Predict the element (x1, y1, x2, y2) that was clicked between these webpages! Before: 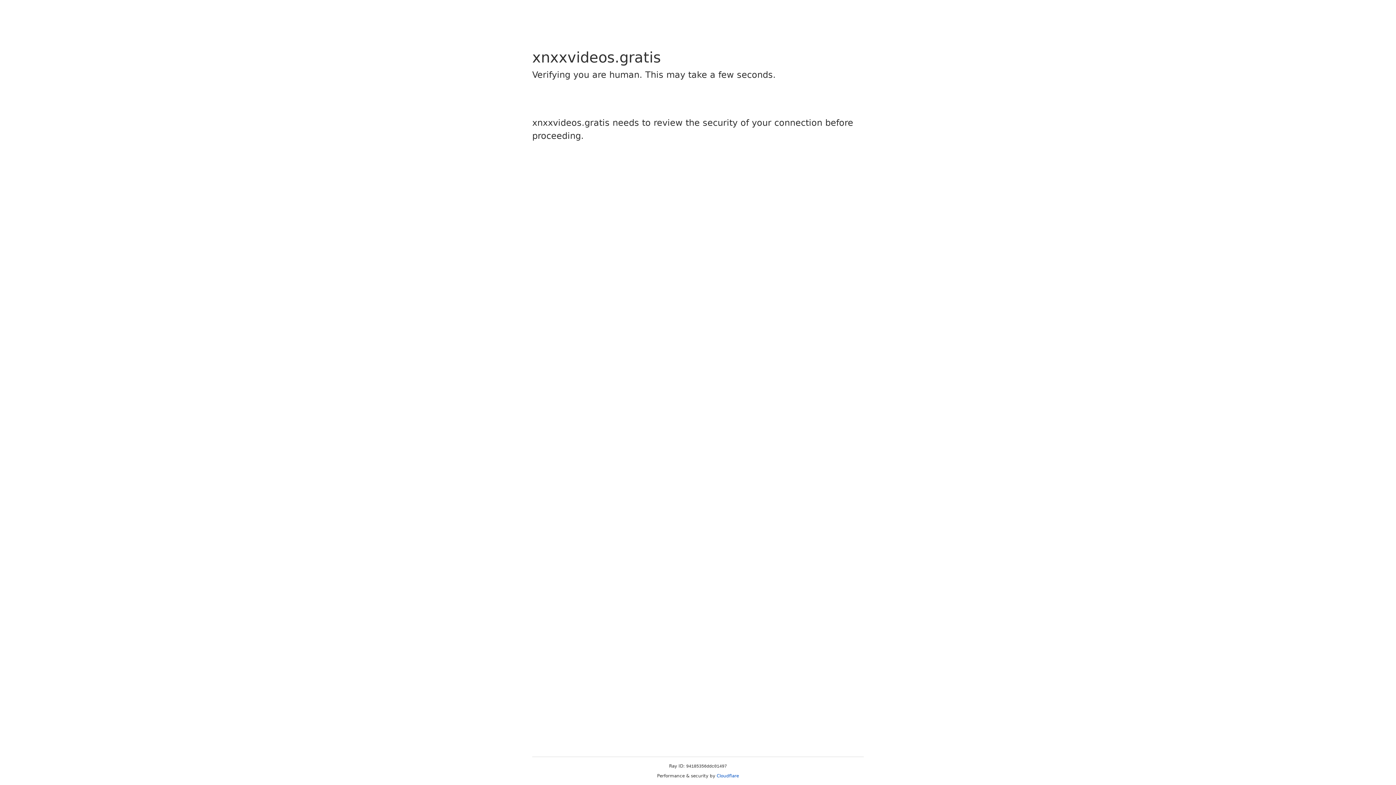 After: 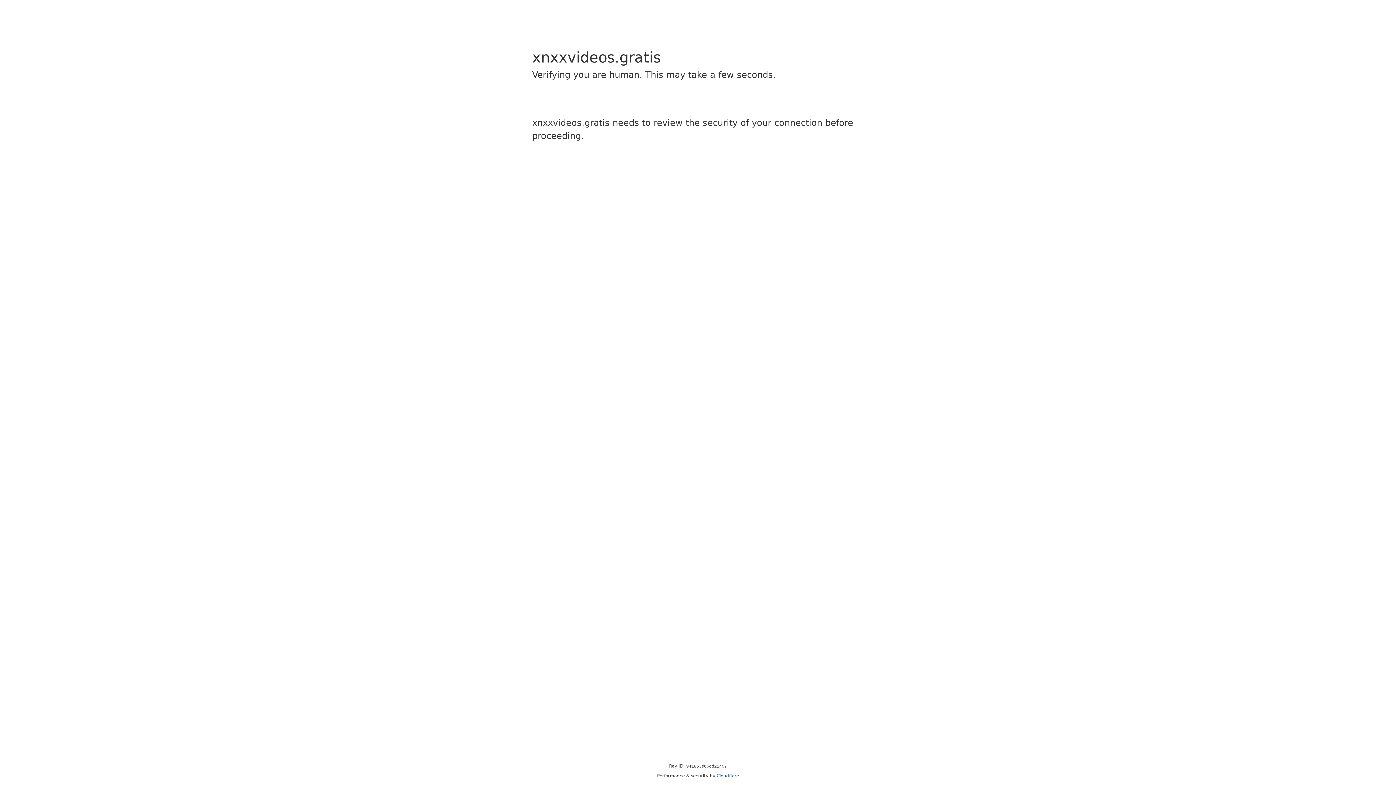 Action: bbox: (716, 773, 739, 778) label: Cloudflare